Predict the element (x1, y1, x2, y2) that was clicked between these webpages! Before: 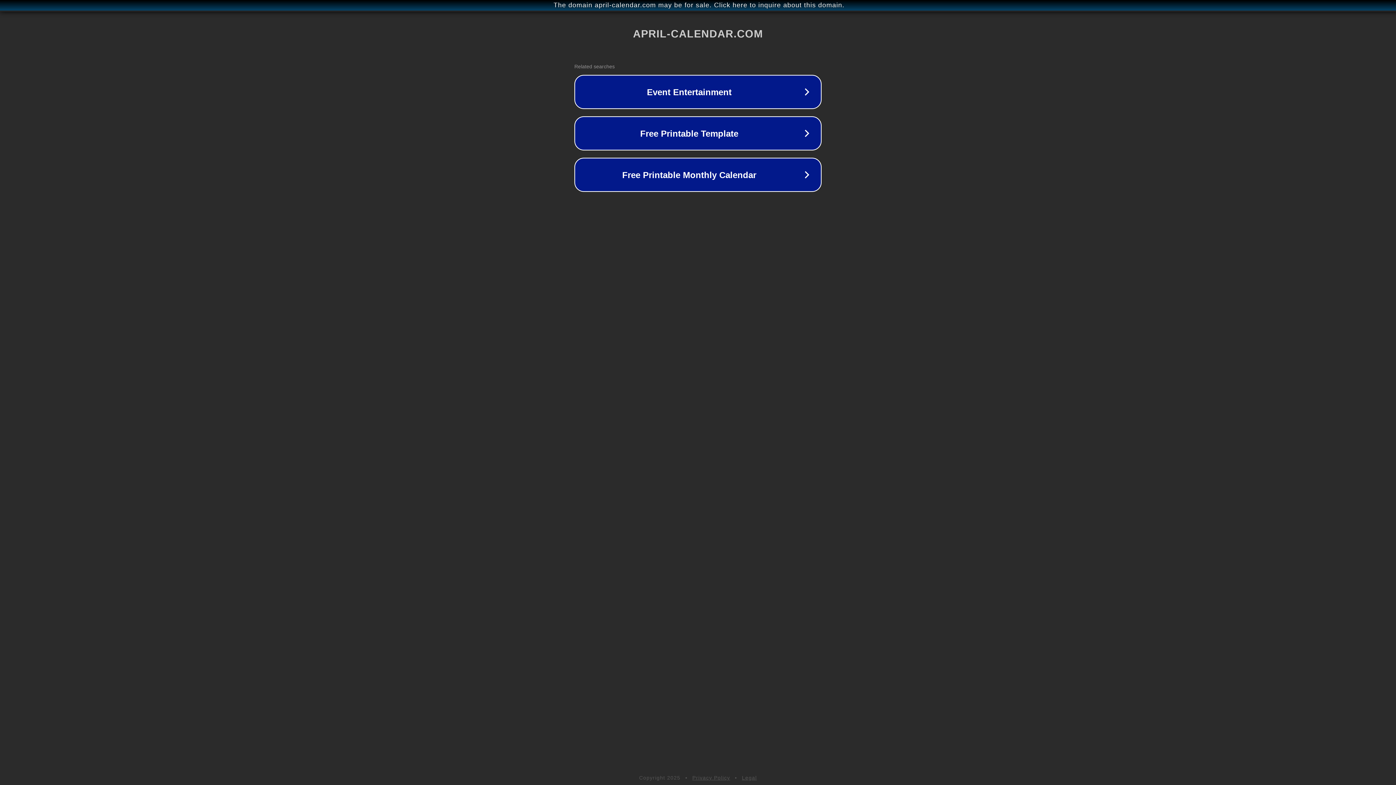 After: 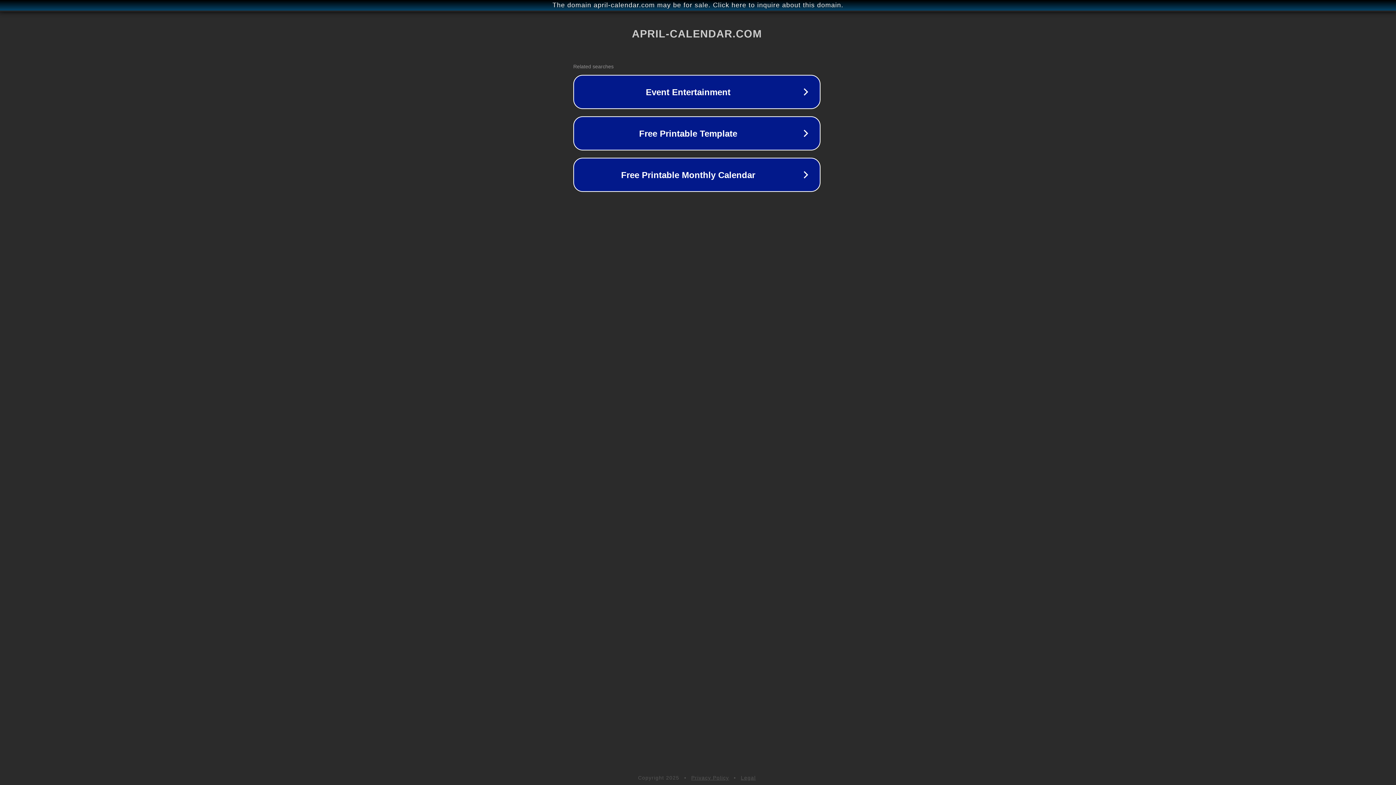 Action: label: The domain april-calendar.com may be for sale. Click here to inquire about this domain. bbox: (1, 1, 1397, 9)